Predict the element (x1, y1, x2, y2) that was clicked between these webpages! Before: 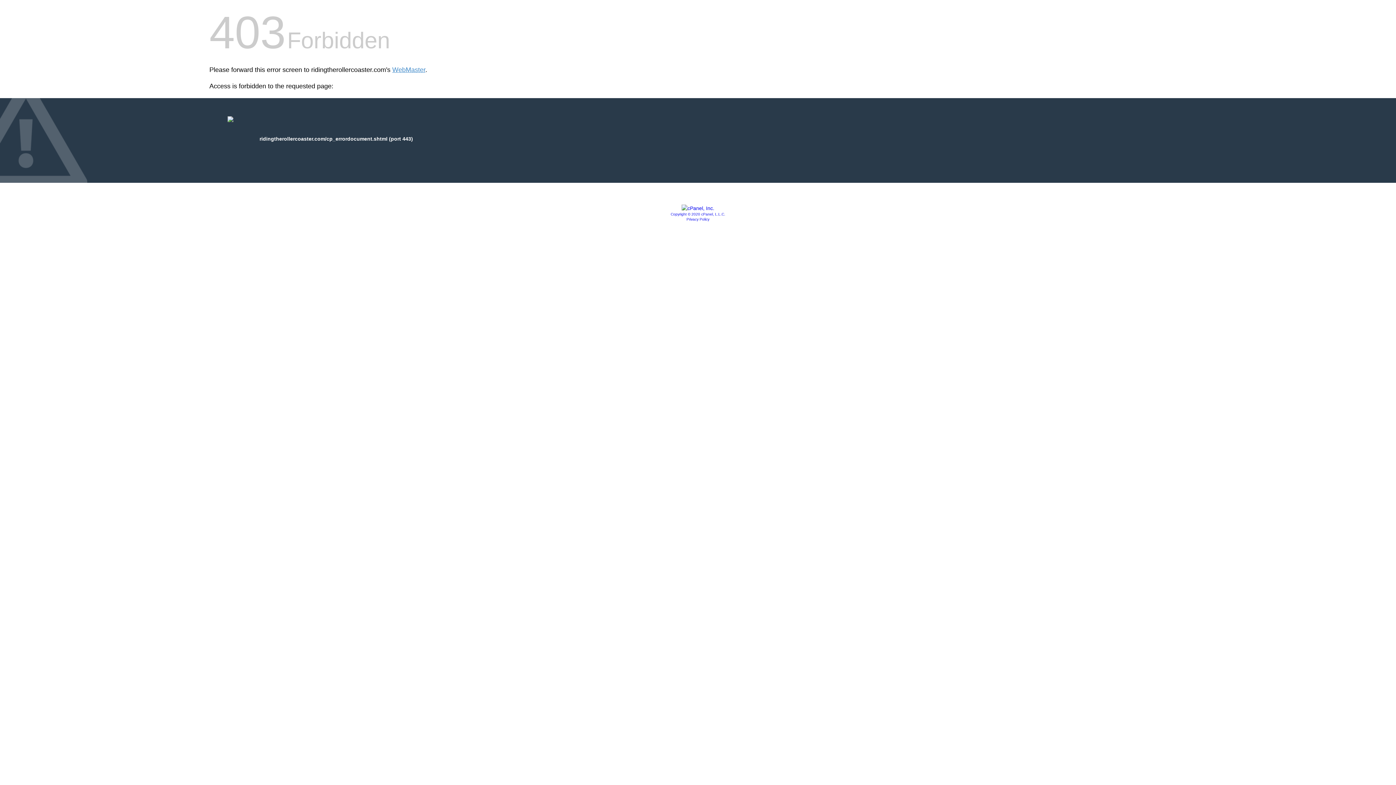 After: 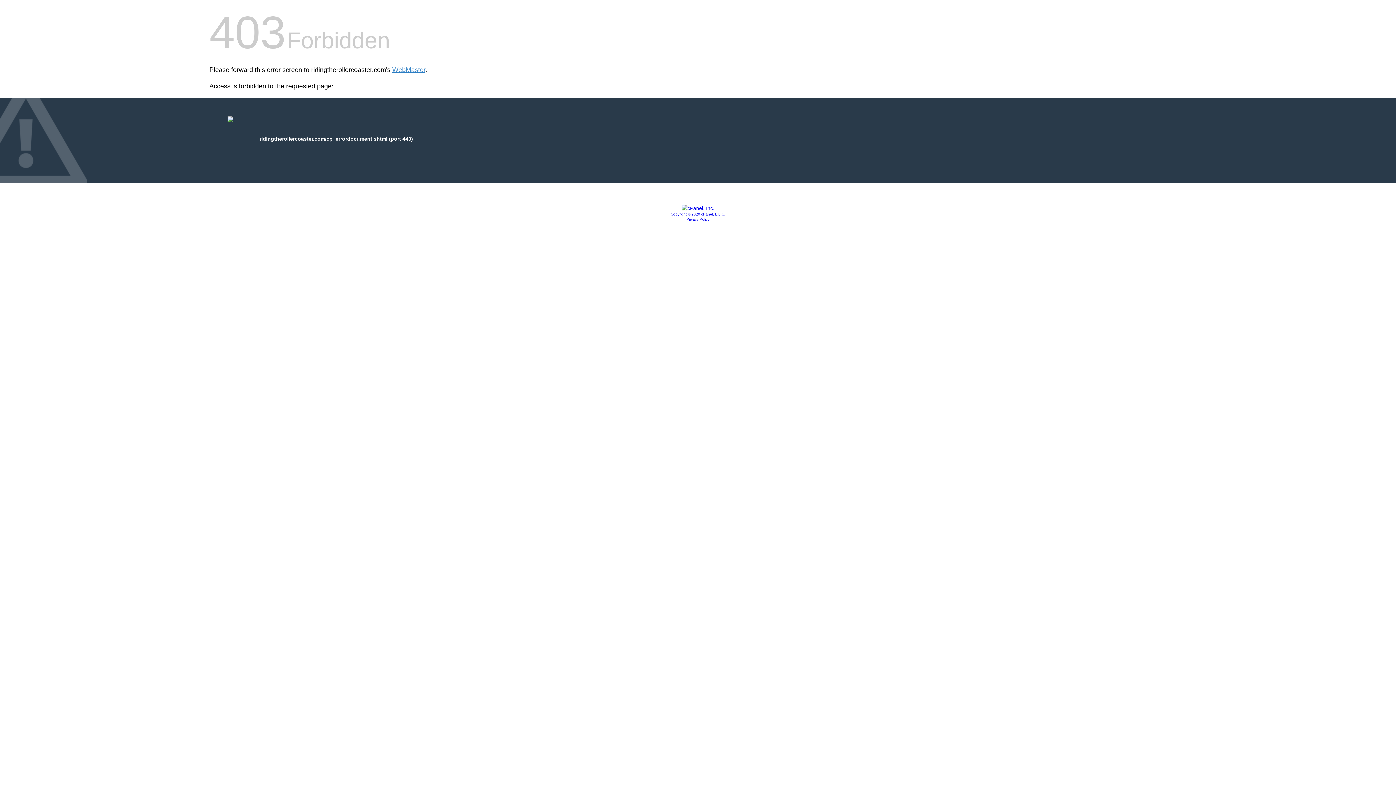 Action: label: Copyright © 2020 cPanel, L.L.C. bbox: (670, 212, 725, 216)